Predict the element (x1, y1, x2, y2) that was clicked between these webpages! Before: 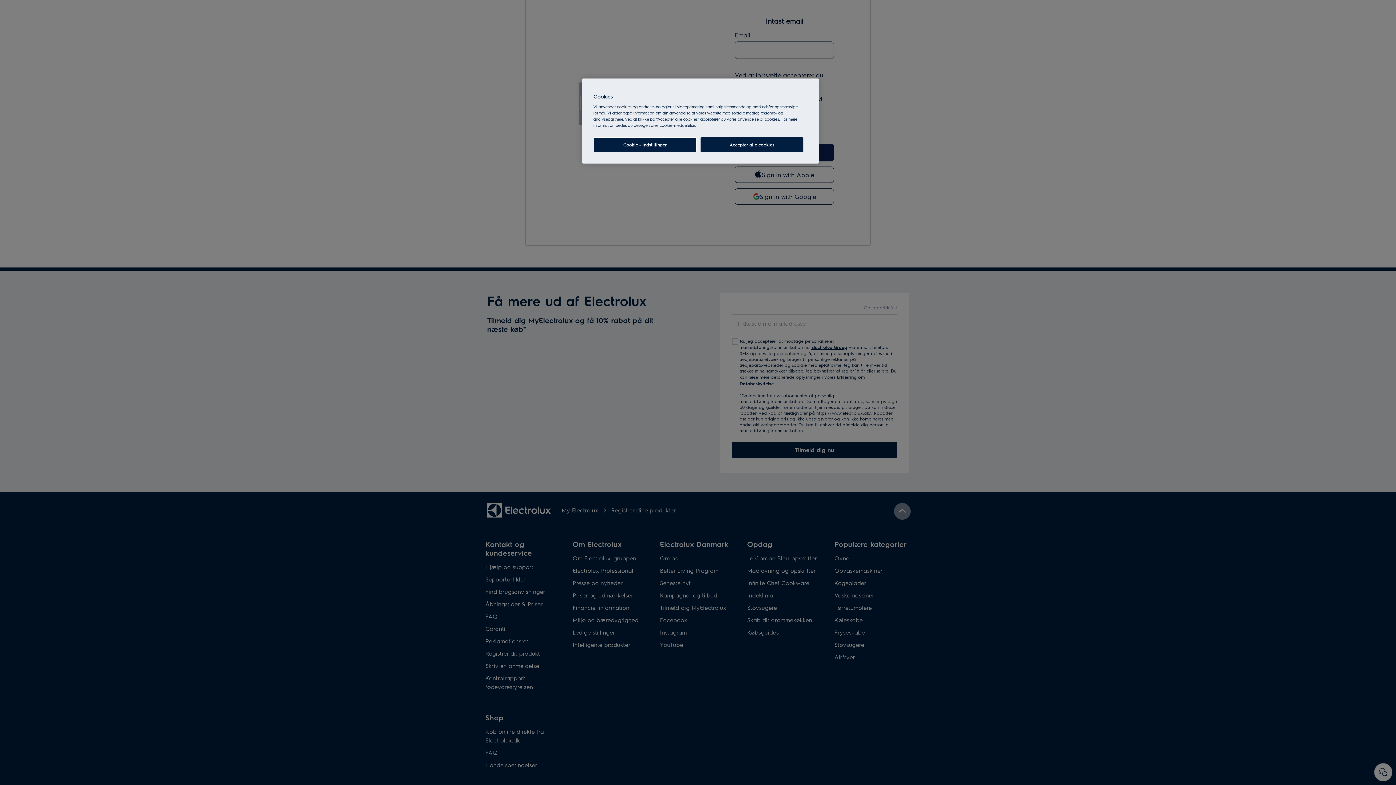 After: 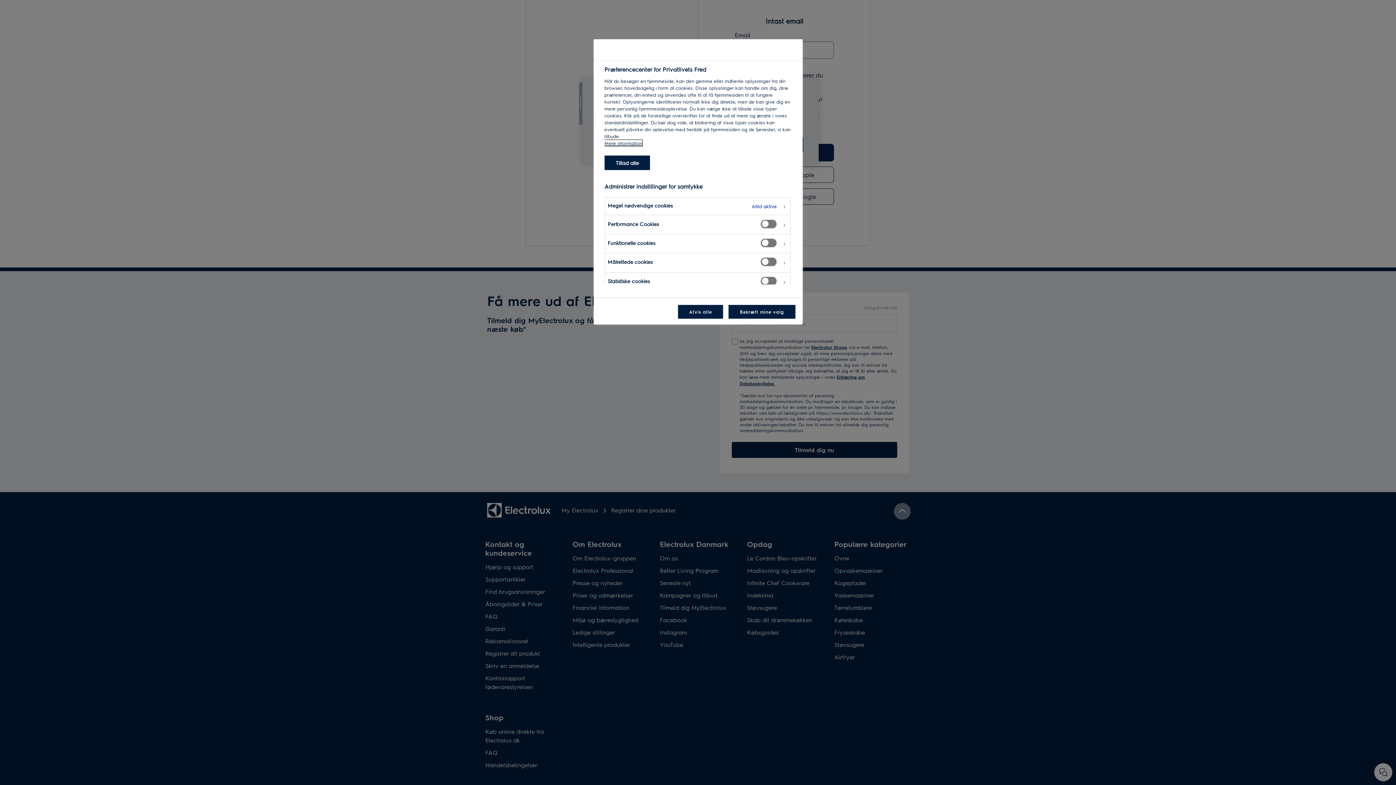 Action: bbox: (593, 137, 696, 152) label: Cookie - indstillinger